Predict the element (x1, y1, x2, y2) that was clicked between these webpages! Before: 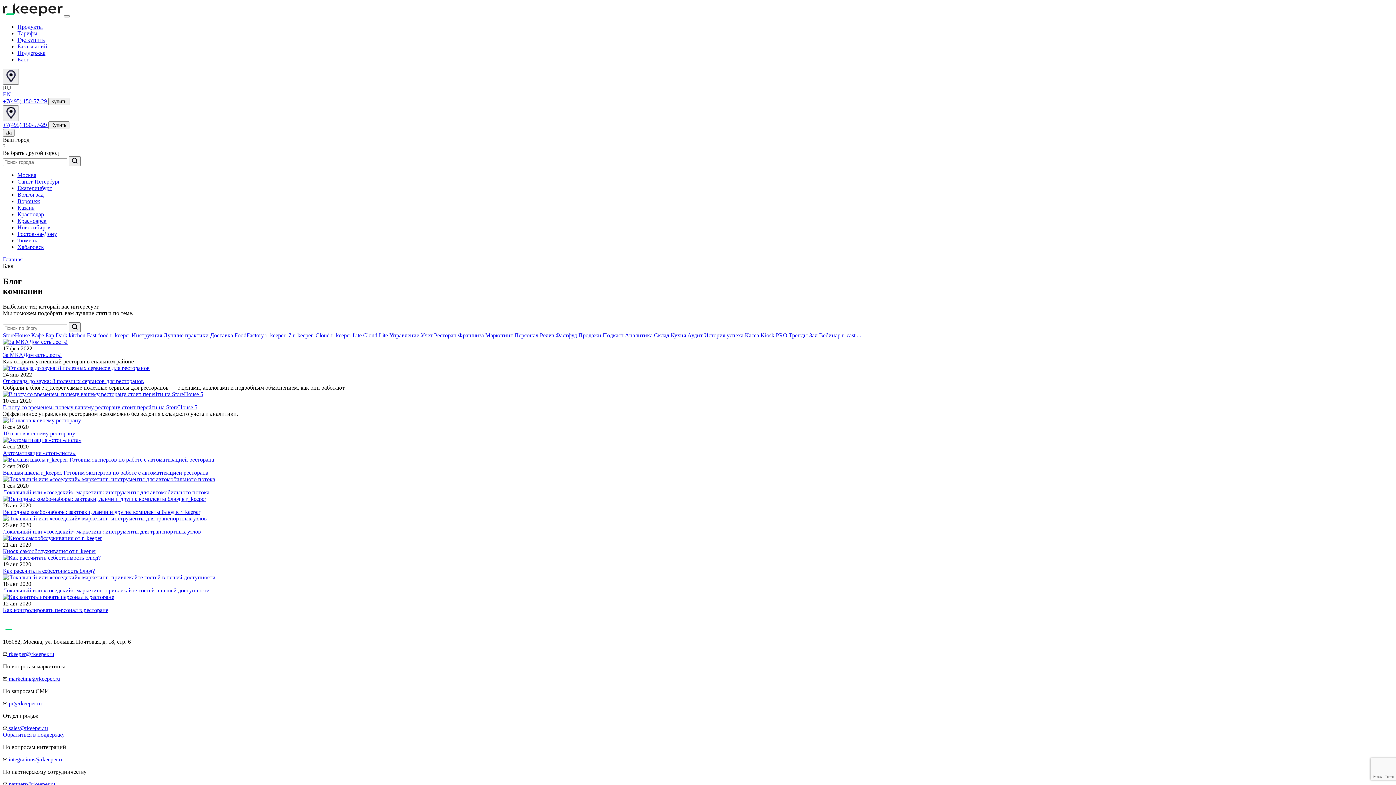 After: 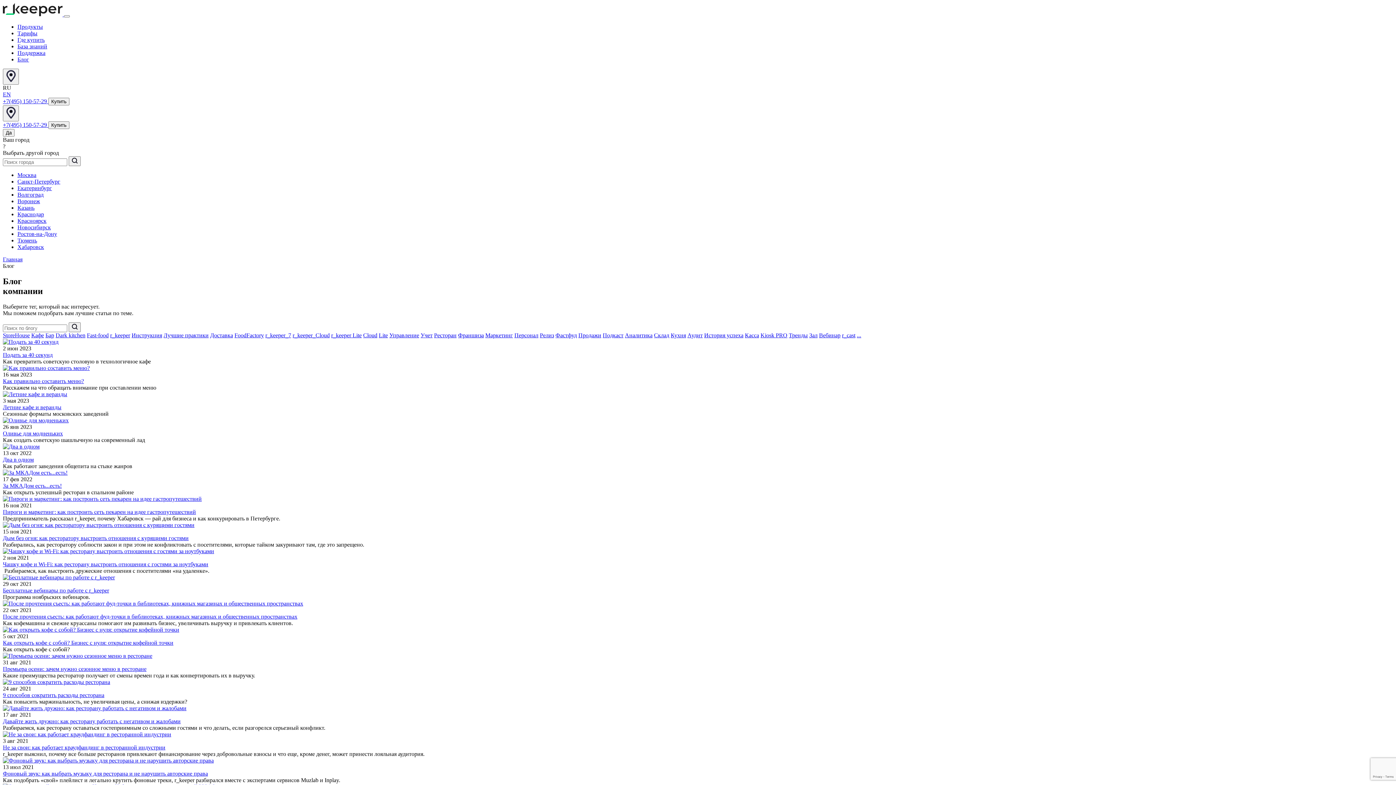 Action: bbox: (31, 332, 44, 338) label: Кафе